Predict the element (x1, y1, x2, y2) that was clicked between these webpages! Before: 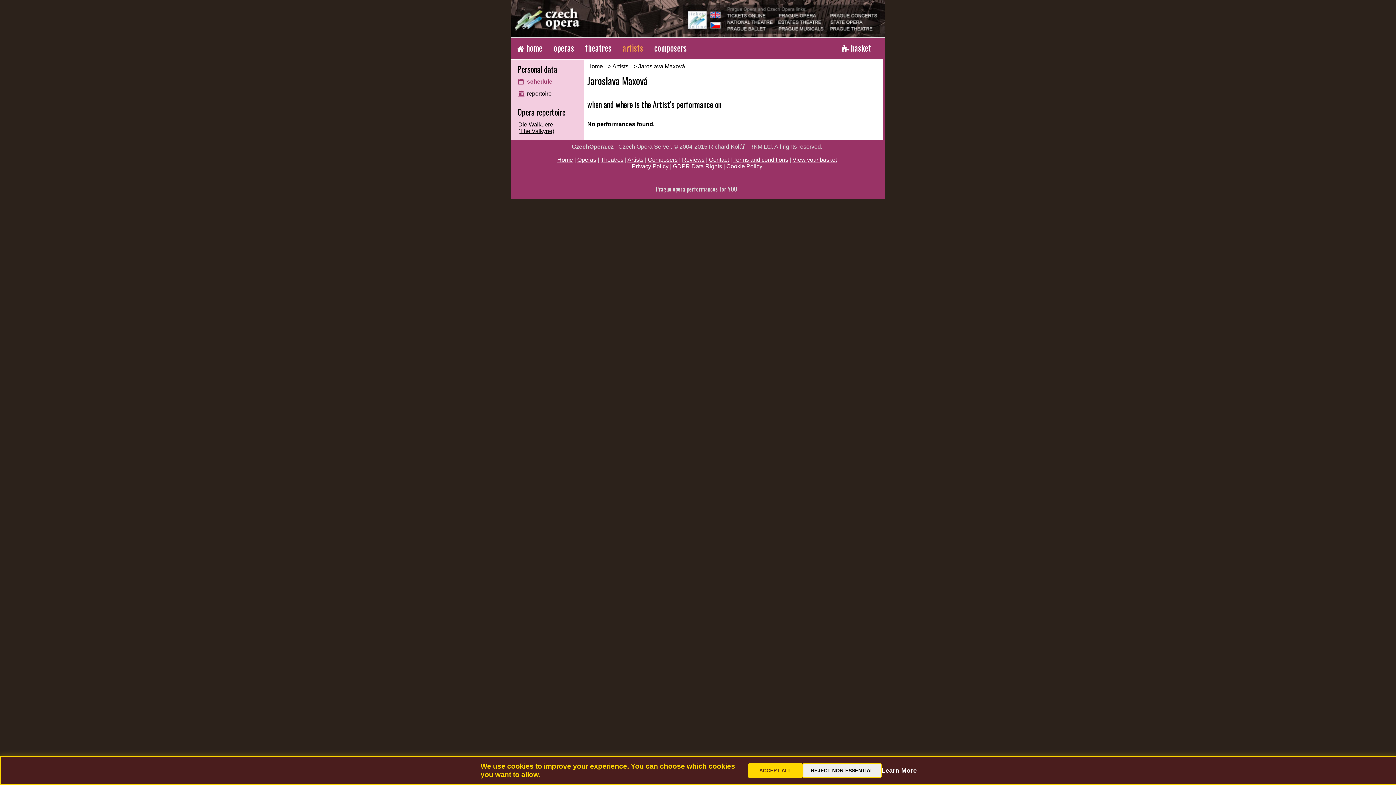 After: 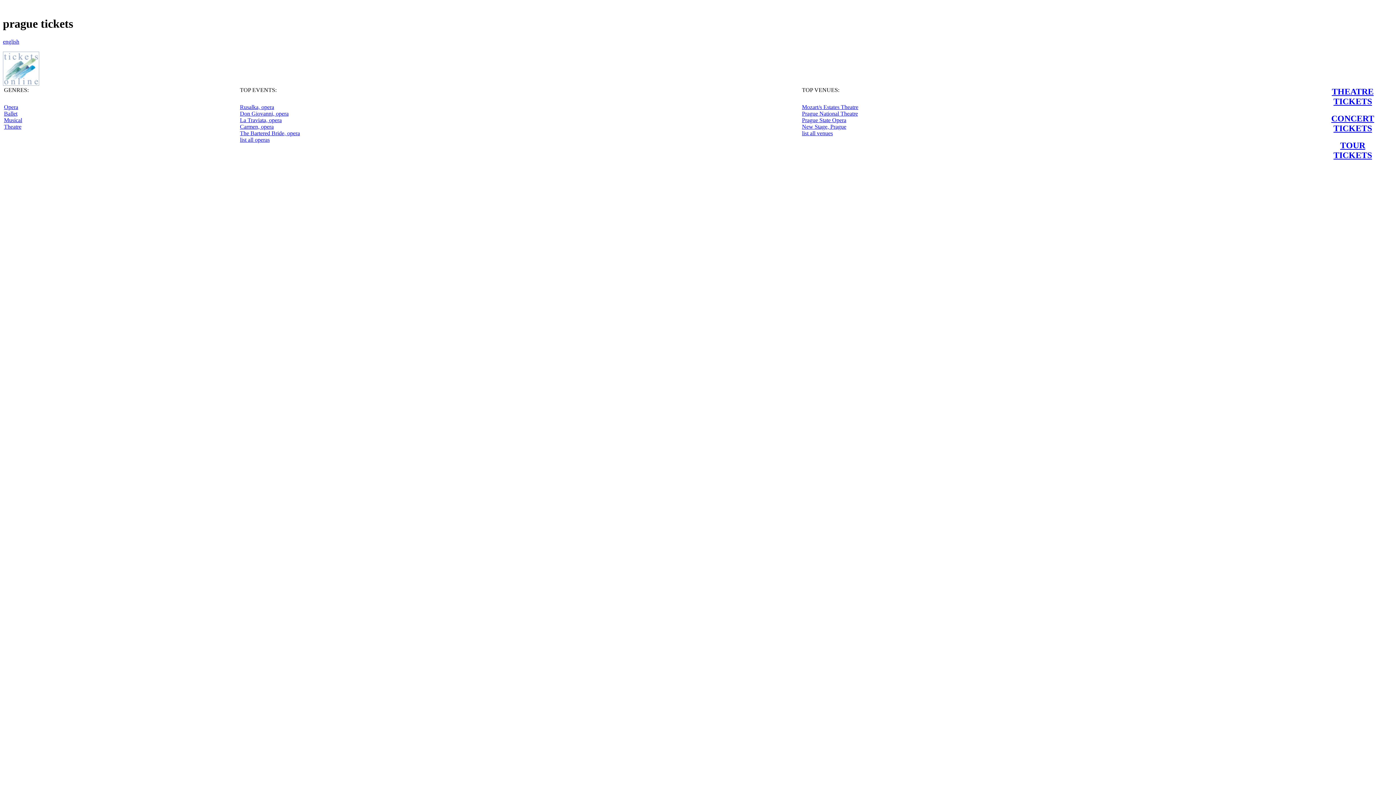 Action: label:  basket bbox: (840, 42, 873, 55)